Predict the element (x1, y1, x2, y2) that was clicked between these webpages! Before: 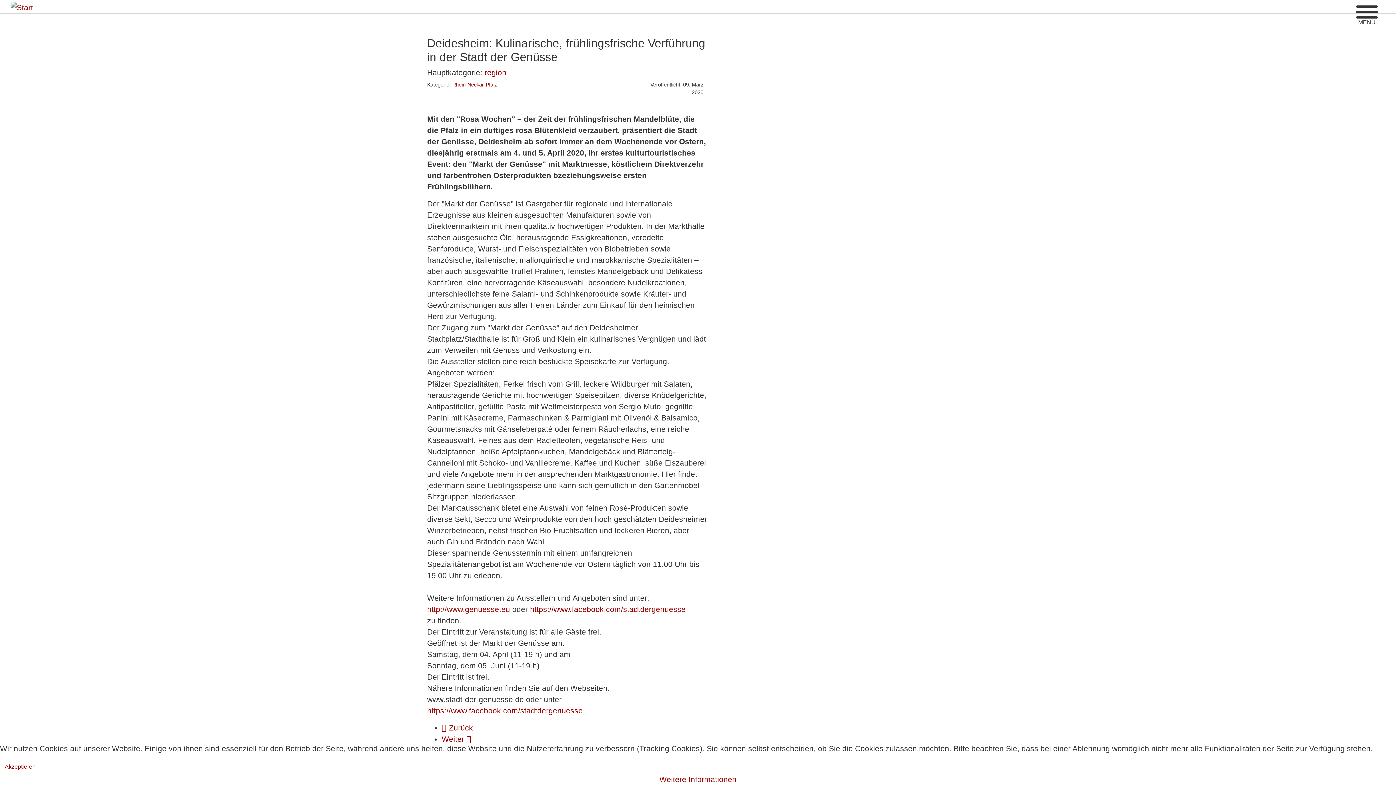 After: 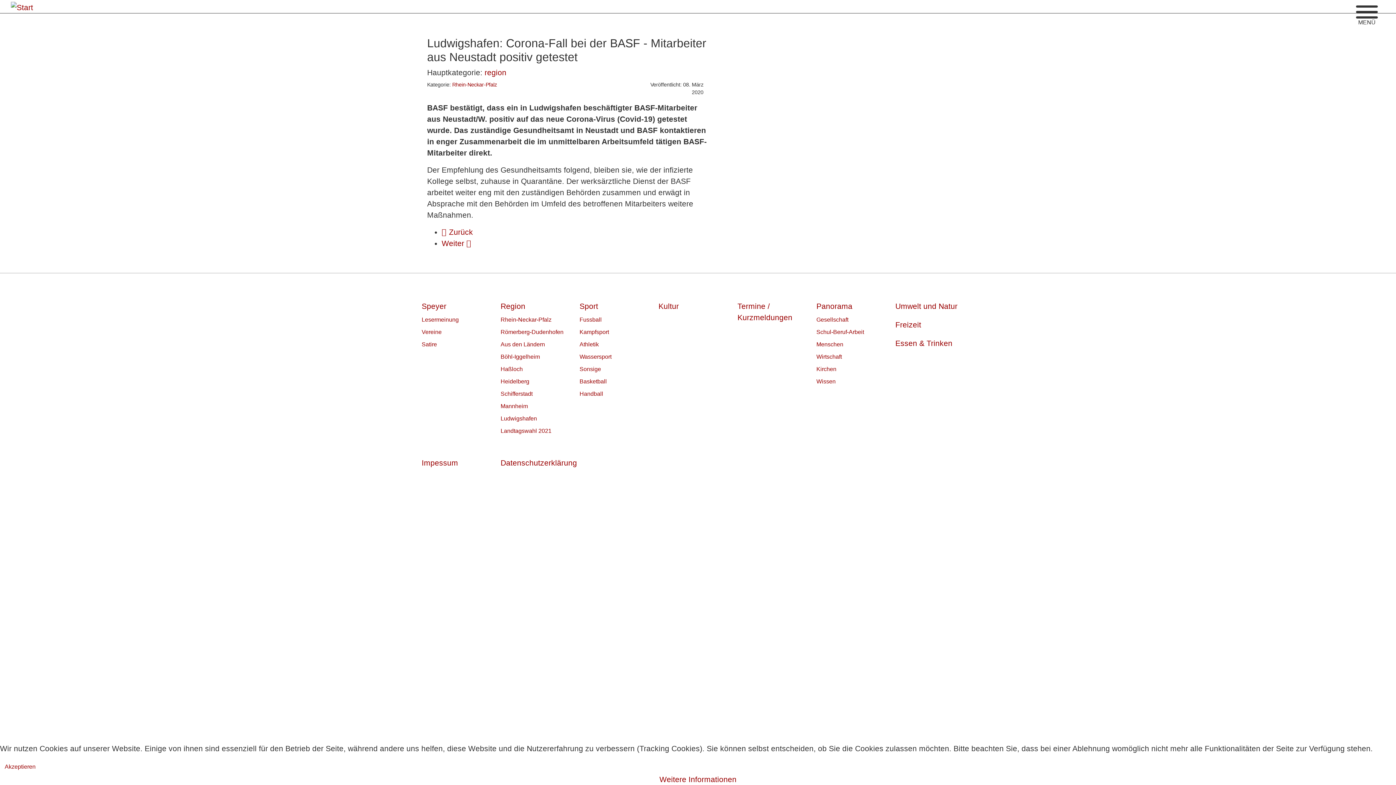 Action: label: Nächster Beitrag: Ludwigshafen: Corona-Fall bei der BASF - Mitarbeiter aus Neustadt positiv getestet bbox: (441, 735, 471, 743)